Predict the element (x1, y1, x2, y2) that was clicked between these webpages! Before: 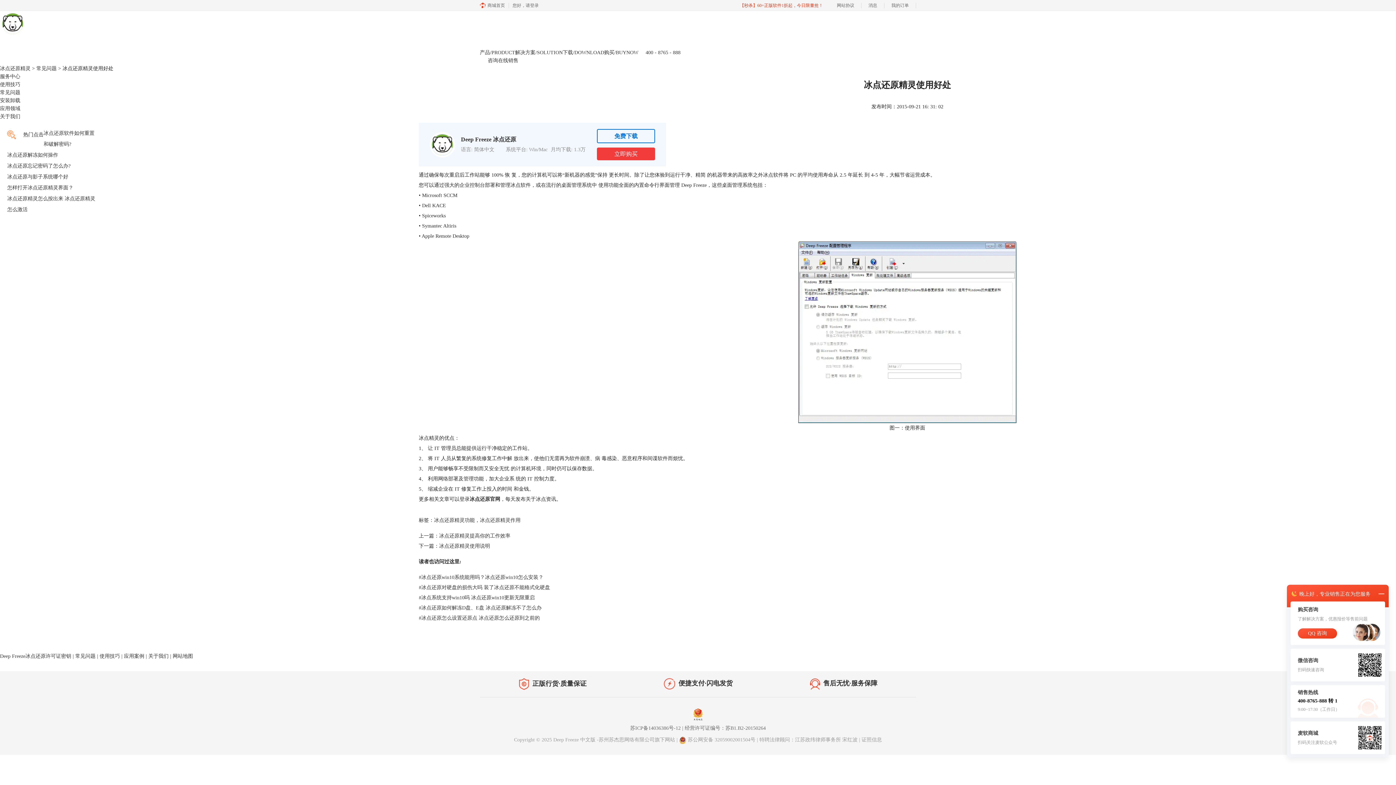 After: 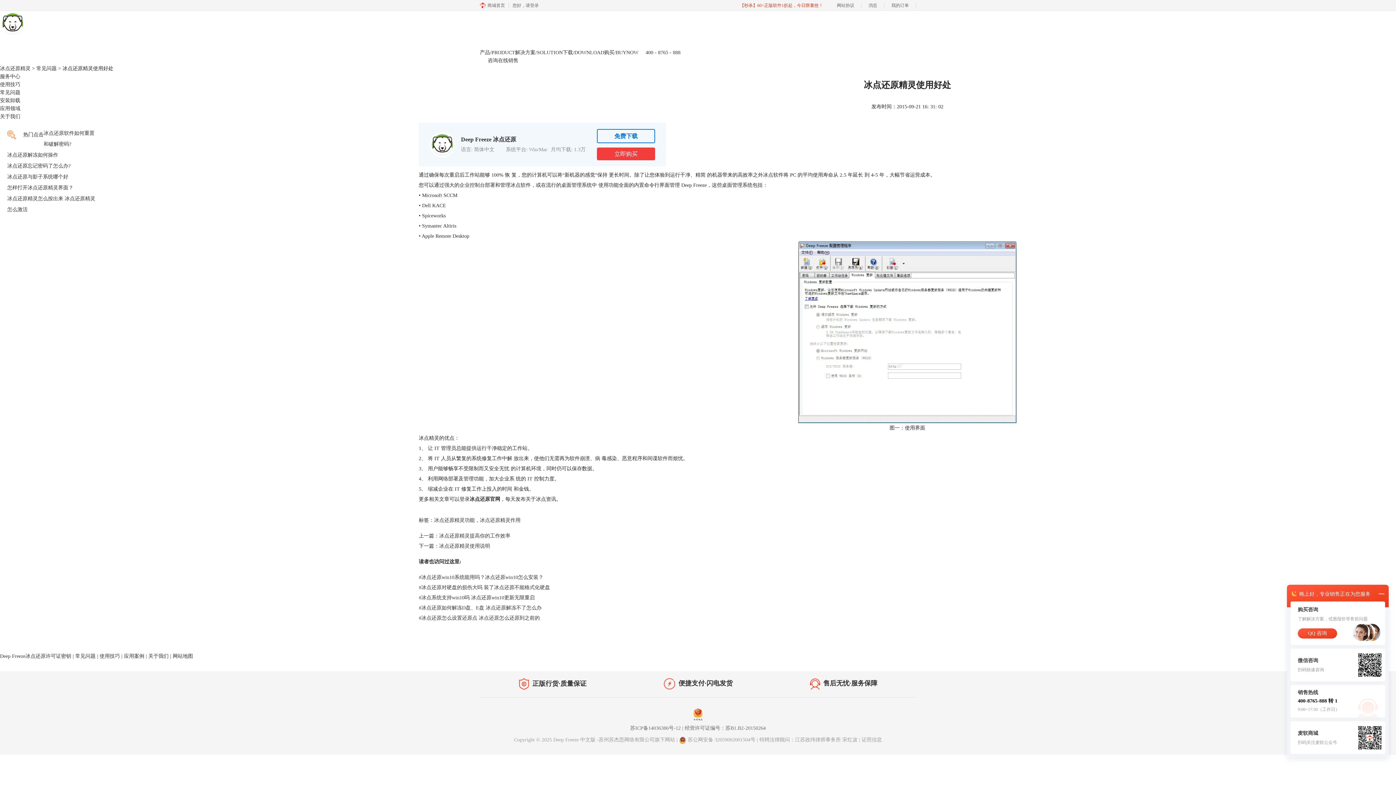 Action: label:  |  bbox: (680, 725, 684, 731)